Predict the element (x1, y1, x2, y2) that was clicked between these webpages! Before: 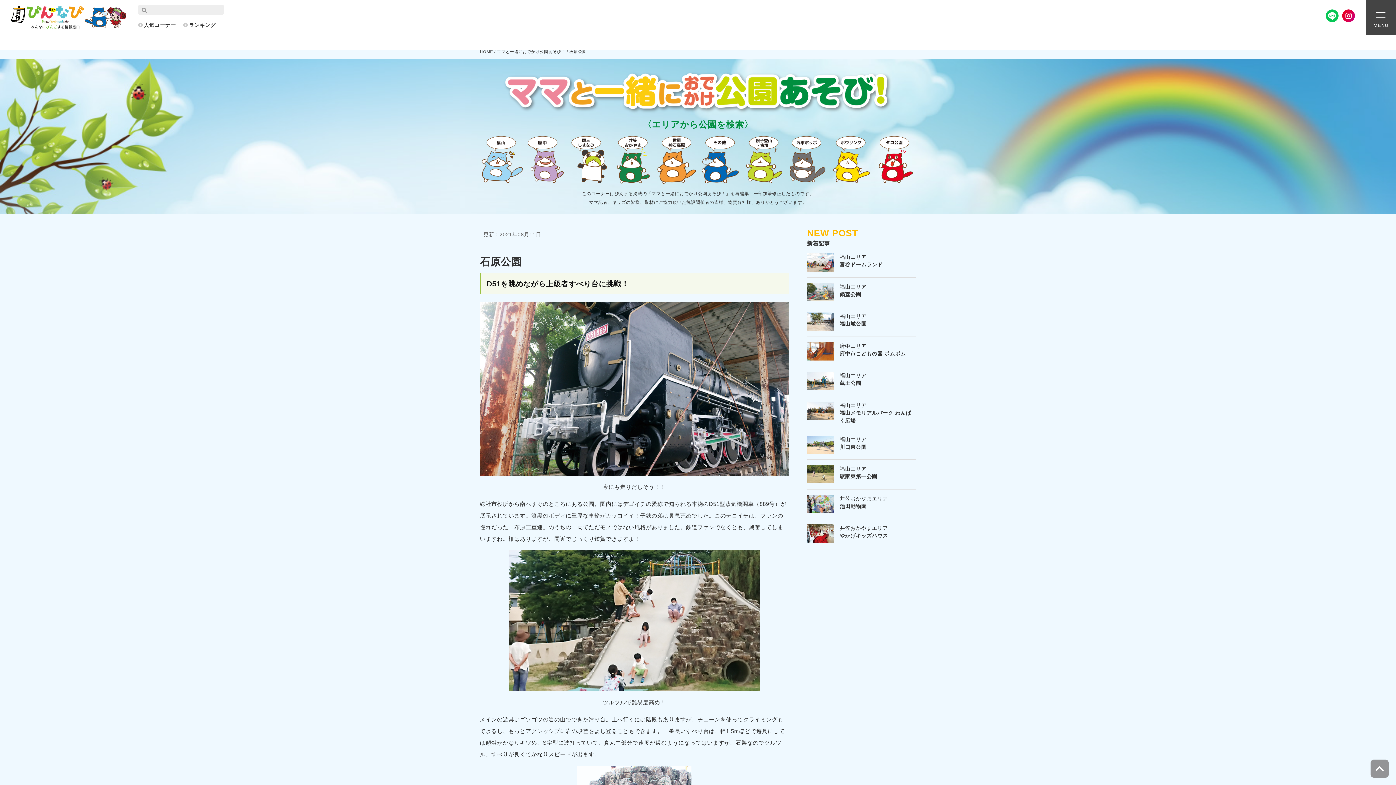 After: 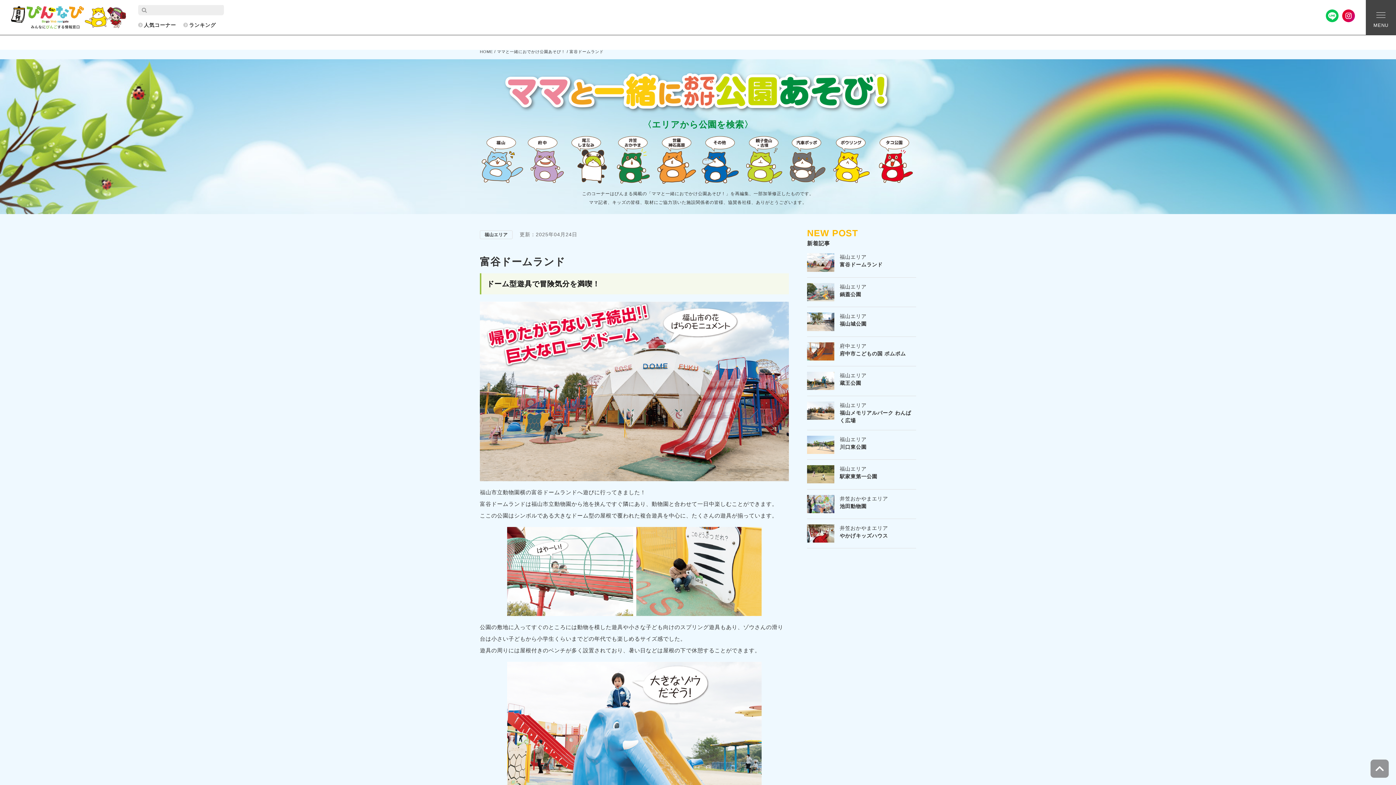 Action: label: 福山エリア

富谷ドームランド bbox: (807, 253, 916, 271)